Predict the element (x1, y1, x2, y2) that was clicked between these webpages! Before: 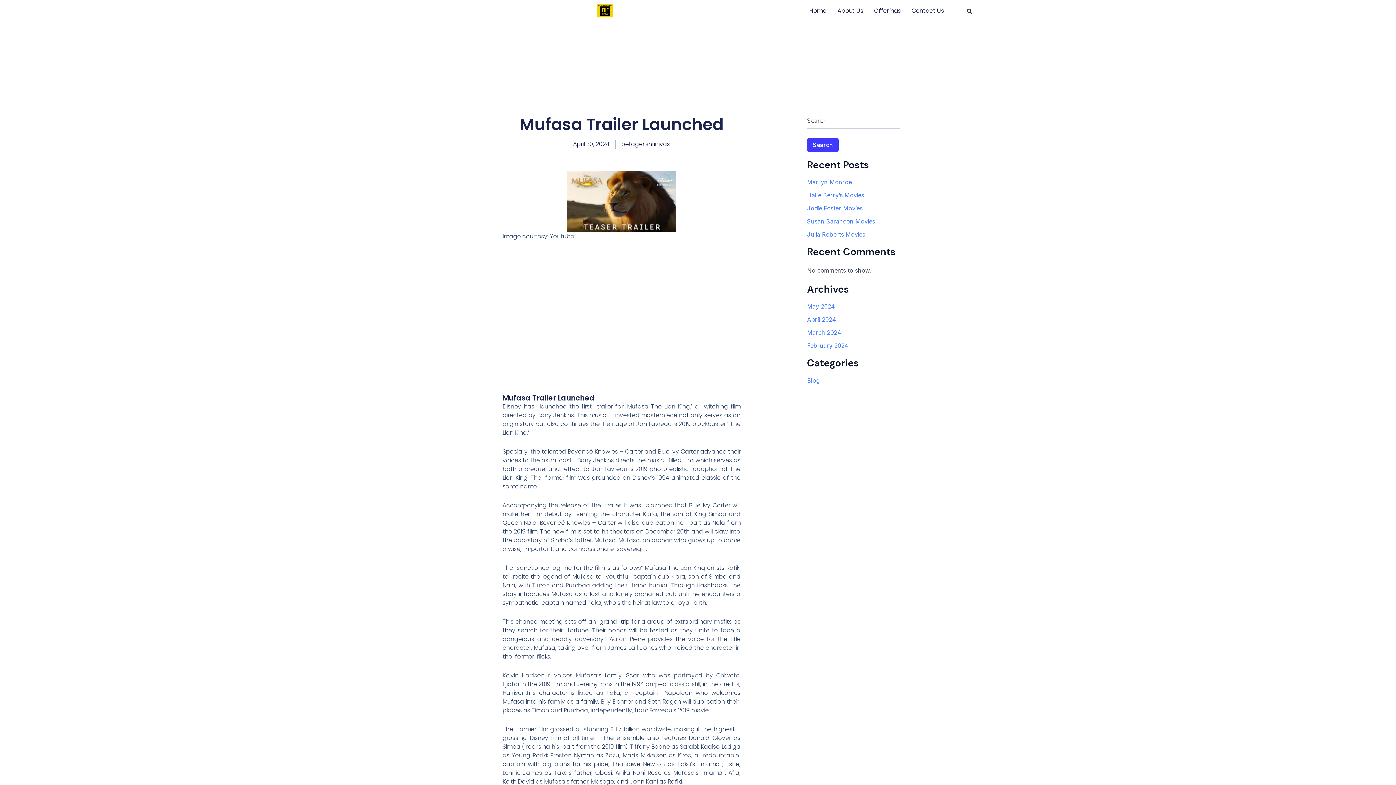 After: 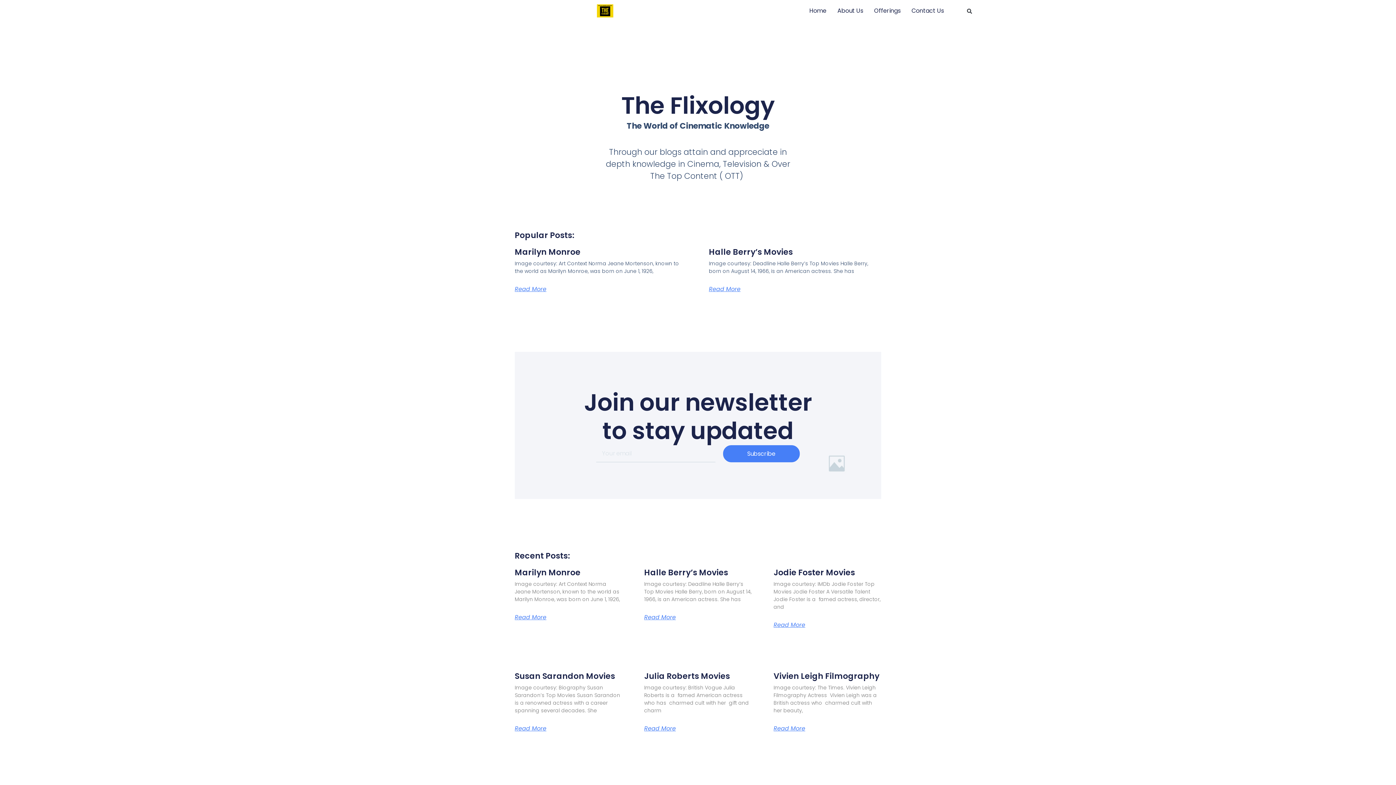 Action: bbox: (573, 140, 609, 148) label: April 30, 2024